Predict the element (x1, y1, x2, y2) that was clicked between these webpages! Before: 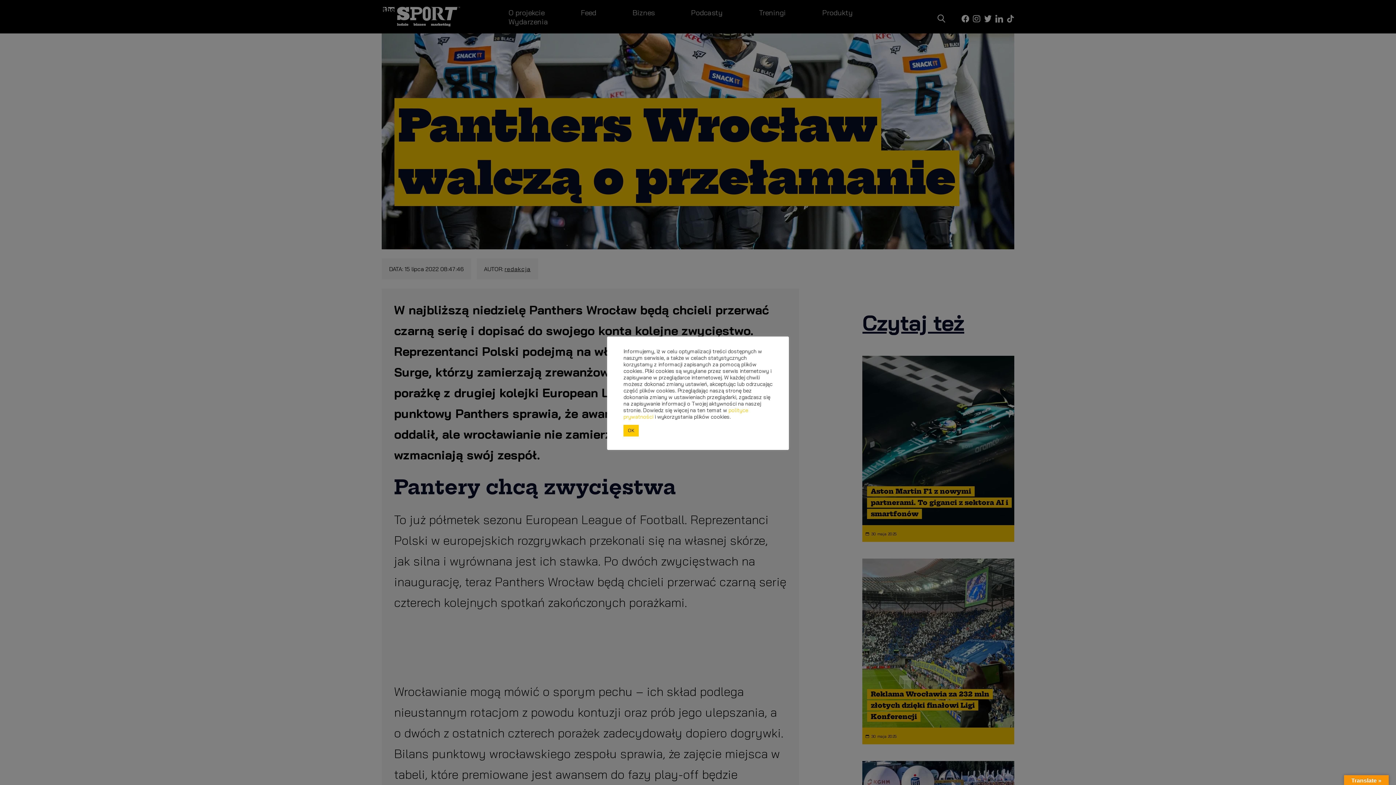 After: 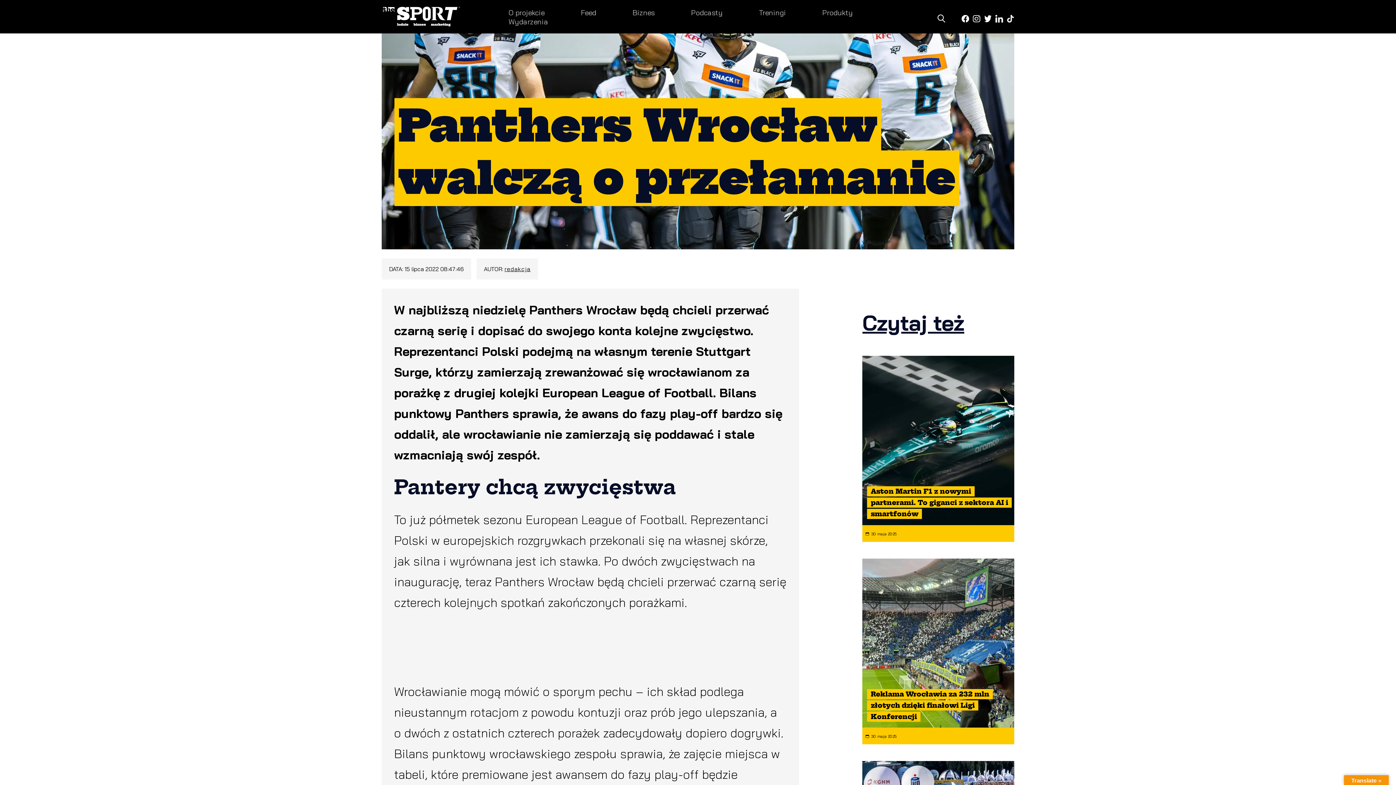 Action: label: OK bbox: (623, 425, 638, 436)